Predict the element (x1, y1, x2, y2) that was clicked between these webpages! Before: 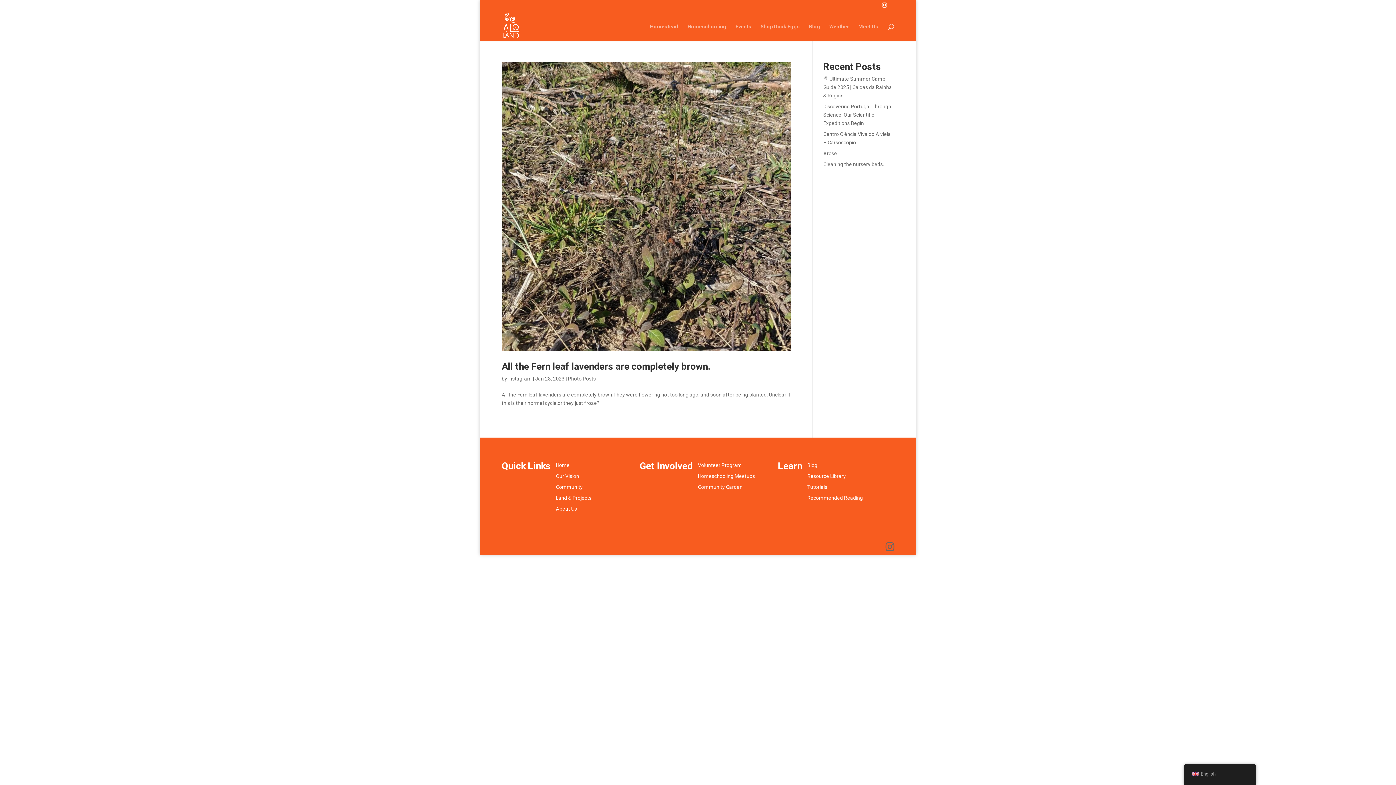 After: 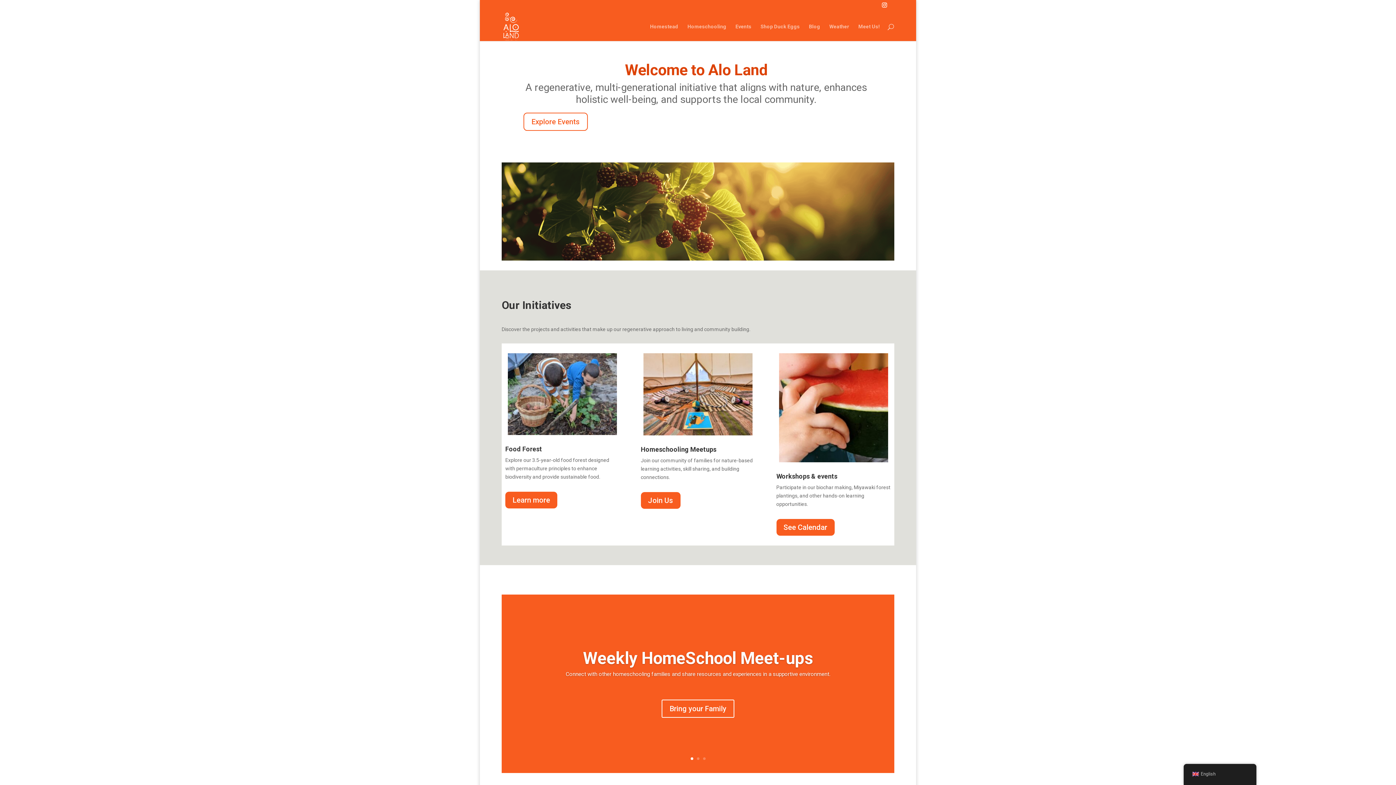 Action: bbox: (502, 22, 519, 28)